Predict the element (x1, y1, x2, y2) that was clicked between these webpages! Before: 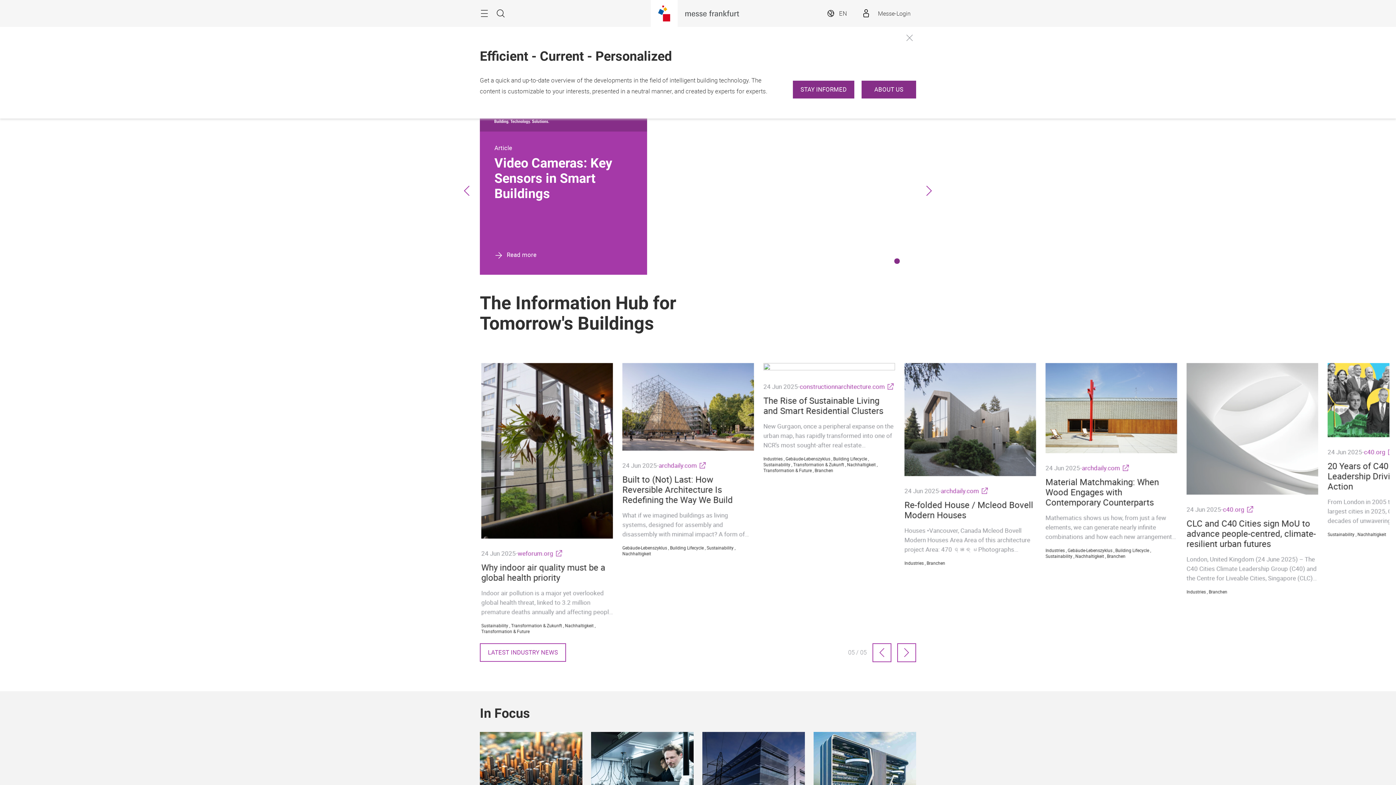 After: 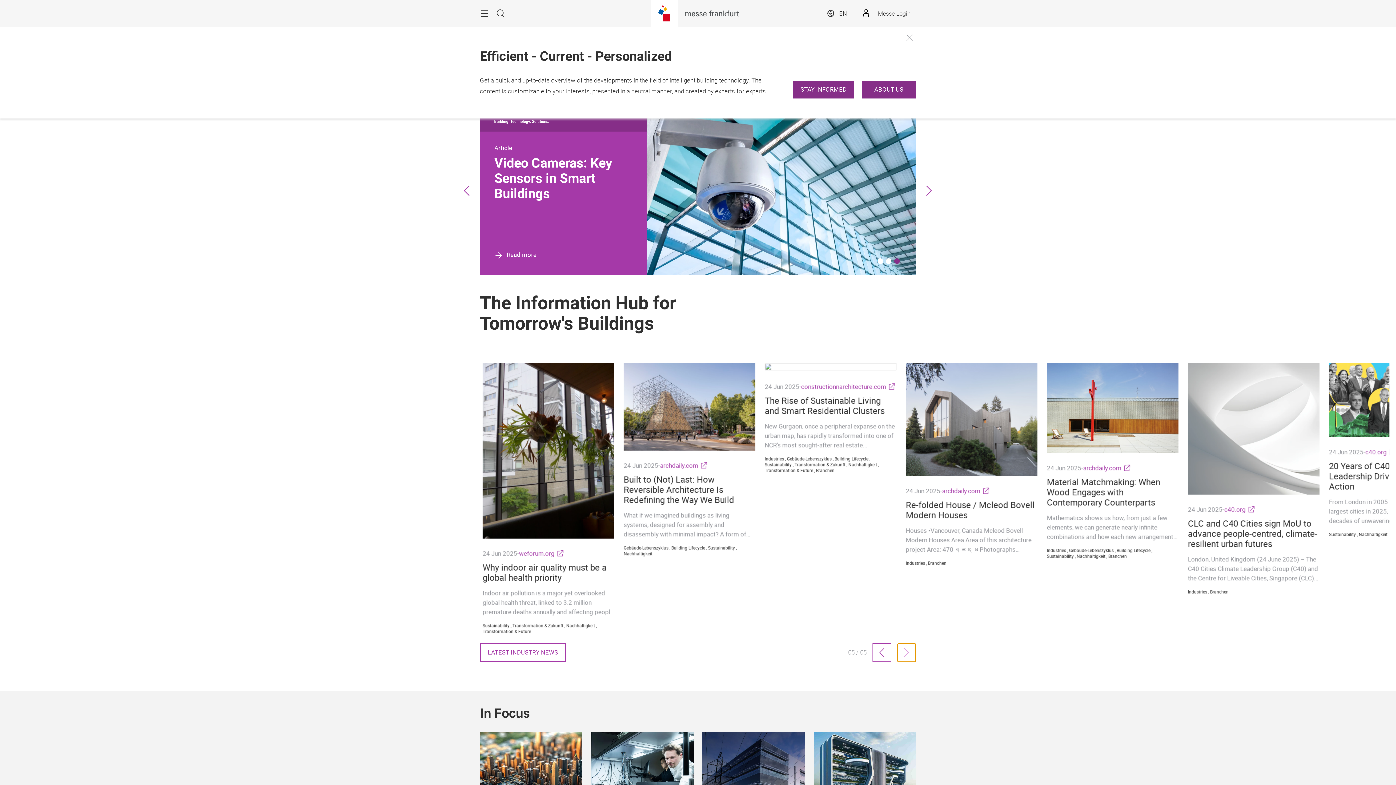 Action: bbox: (897, 643, 916, 662) label: Next